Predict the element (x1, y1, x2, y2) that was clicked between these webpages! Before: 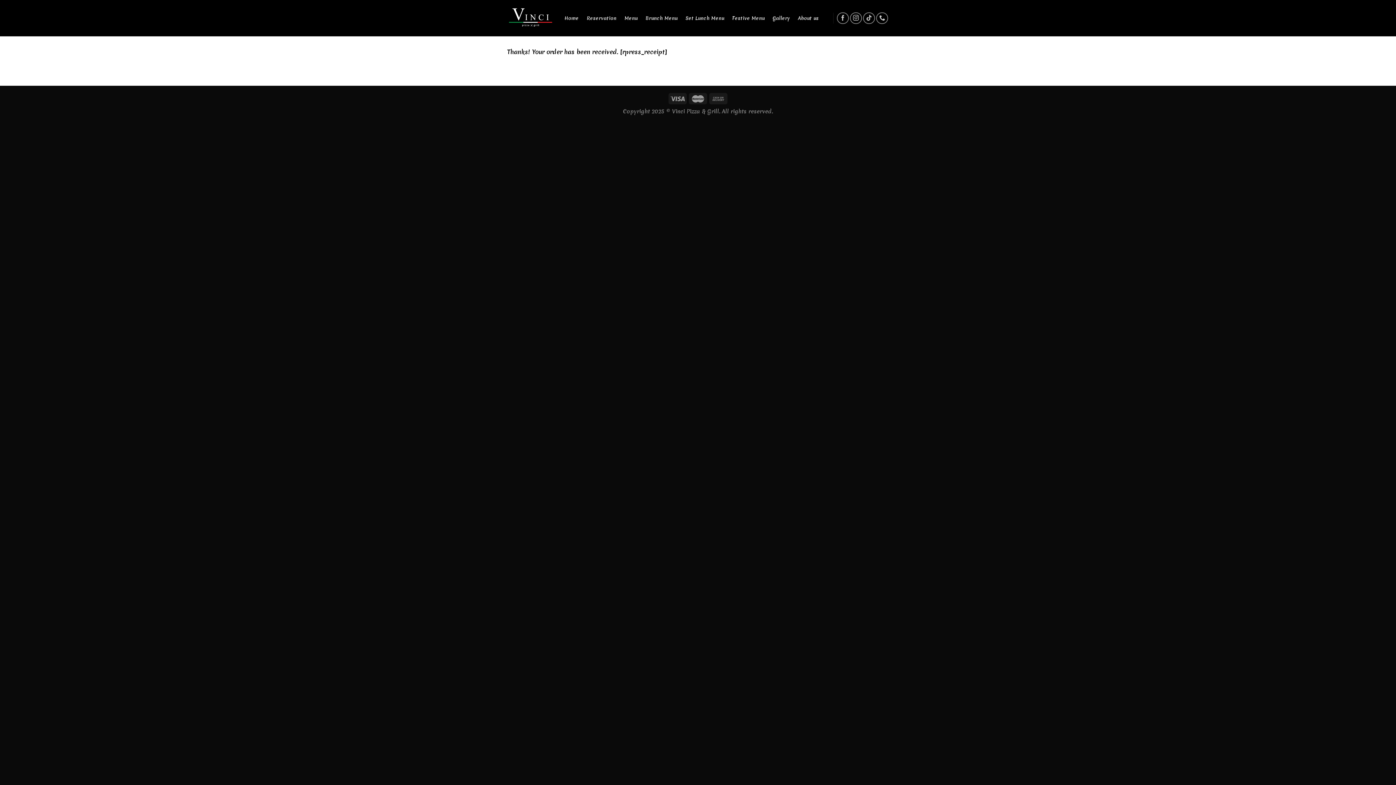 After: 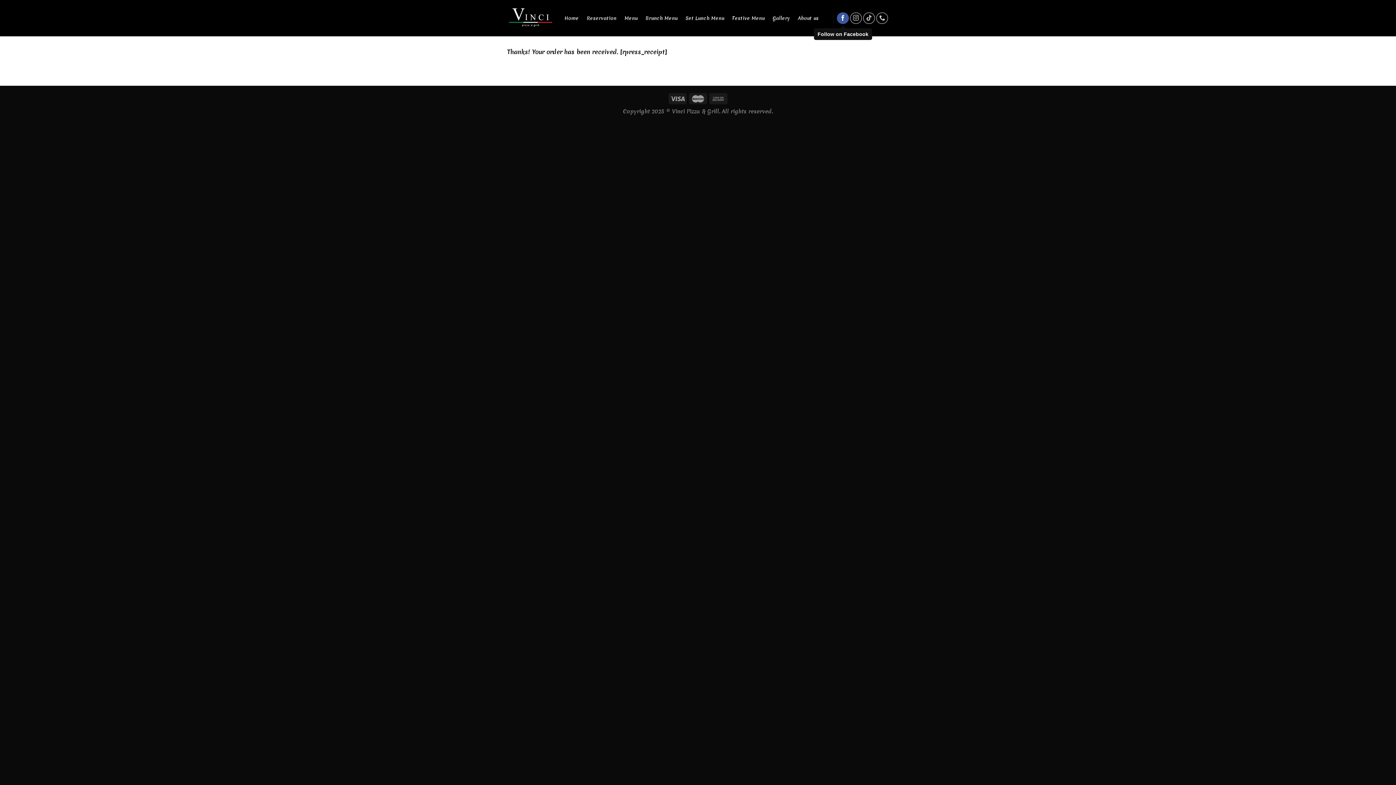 Action: label: Follow on Facebook bbox: (837, 12, 849, 24)